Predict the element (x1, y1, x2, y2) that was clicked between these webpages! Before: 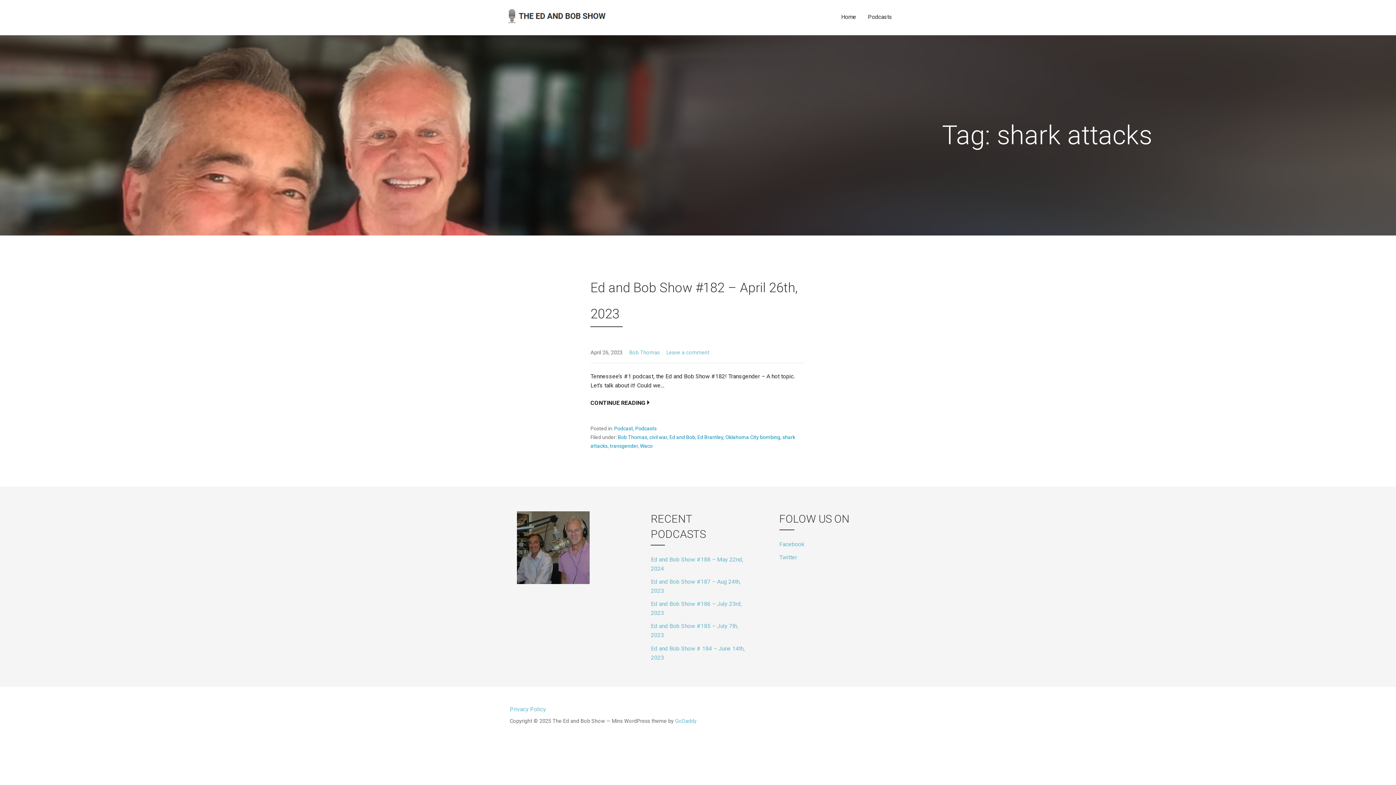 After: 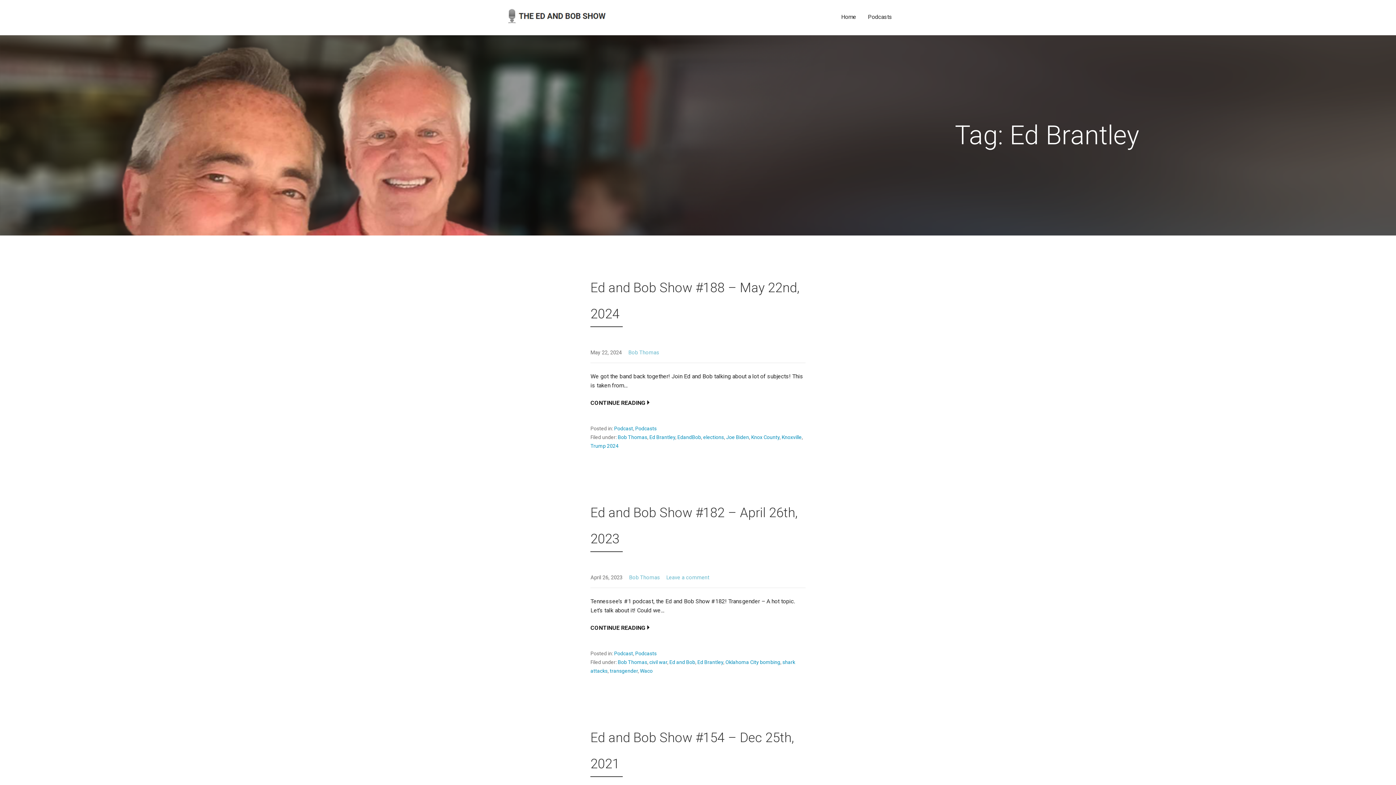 Action: label: Ed Brantley bbox: (697, 434, 723, 440)